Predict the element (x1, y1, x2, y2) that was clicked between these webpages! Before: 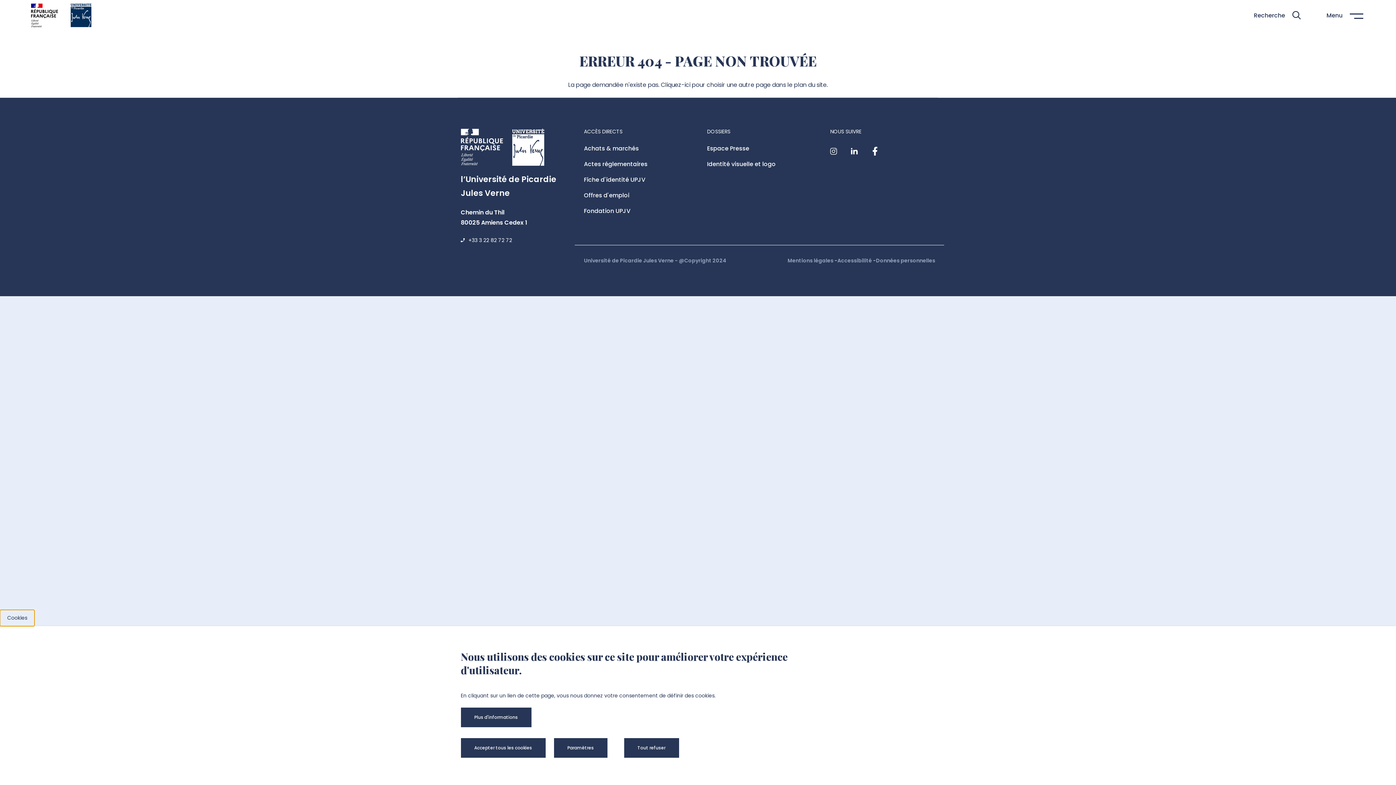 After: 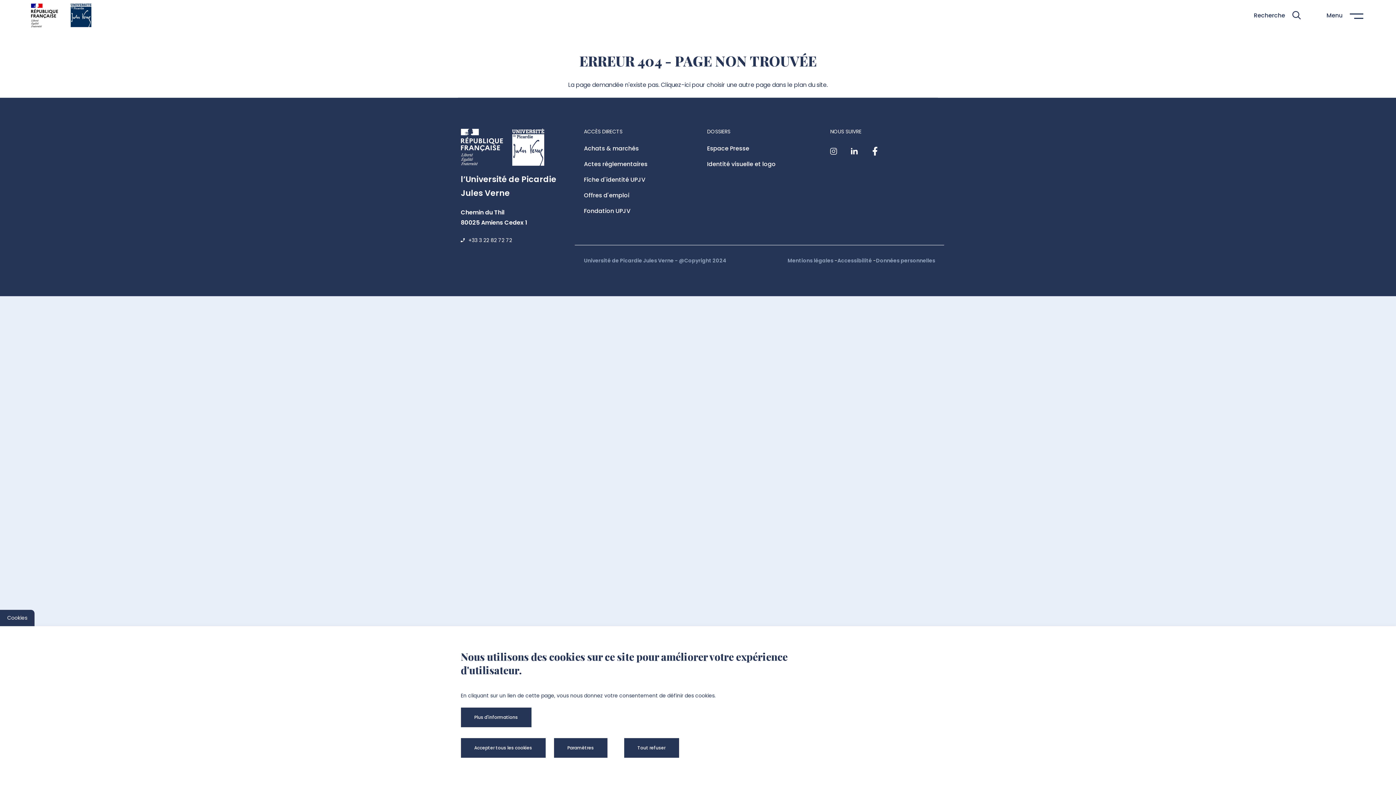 Action: label:  
Suivez nous sur linkedin bbox: (851, 146, 860, 158)